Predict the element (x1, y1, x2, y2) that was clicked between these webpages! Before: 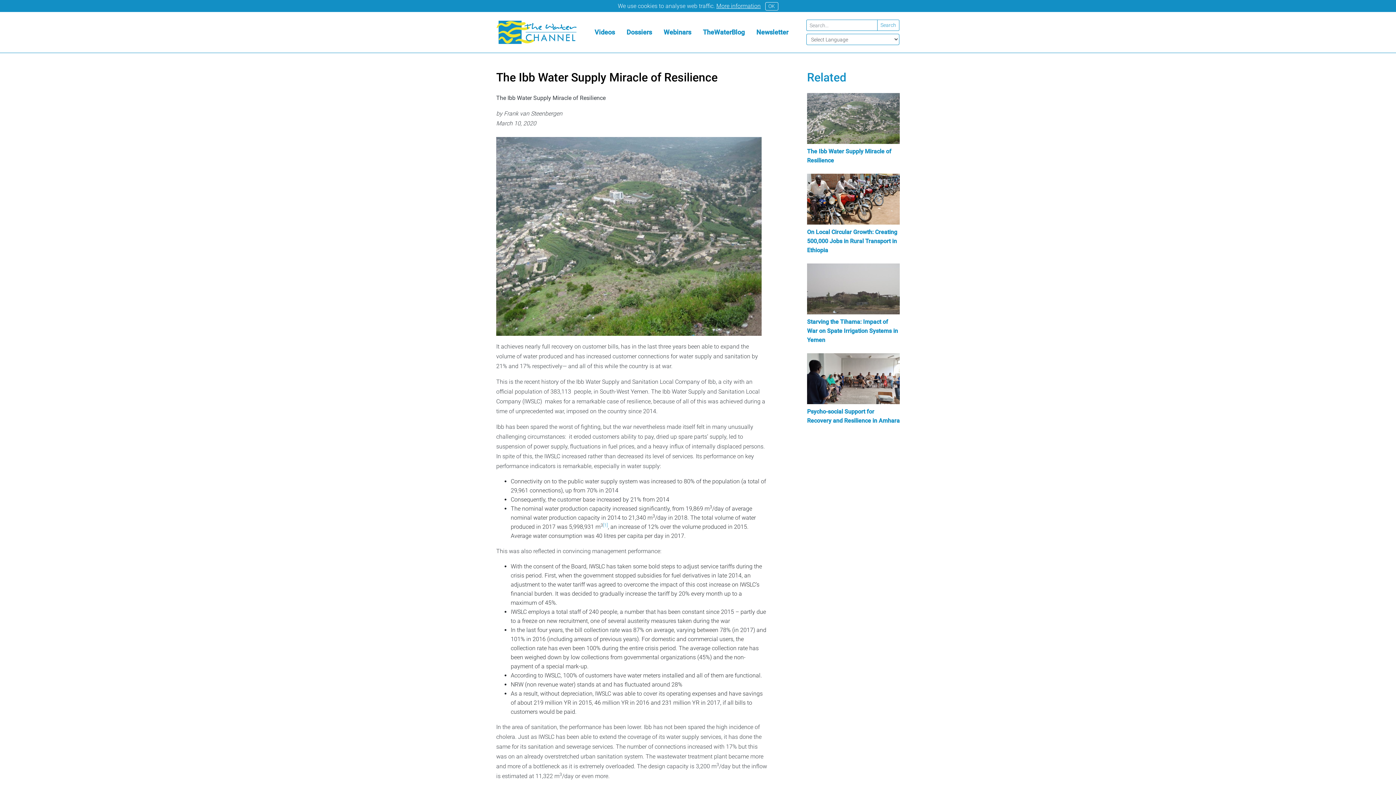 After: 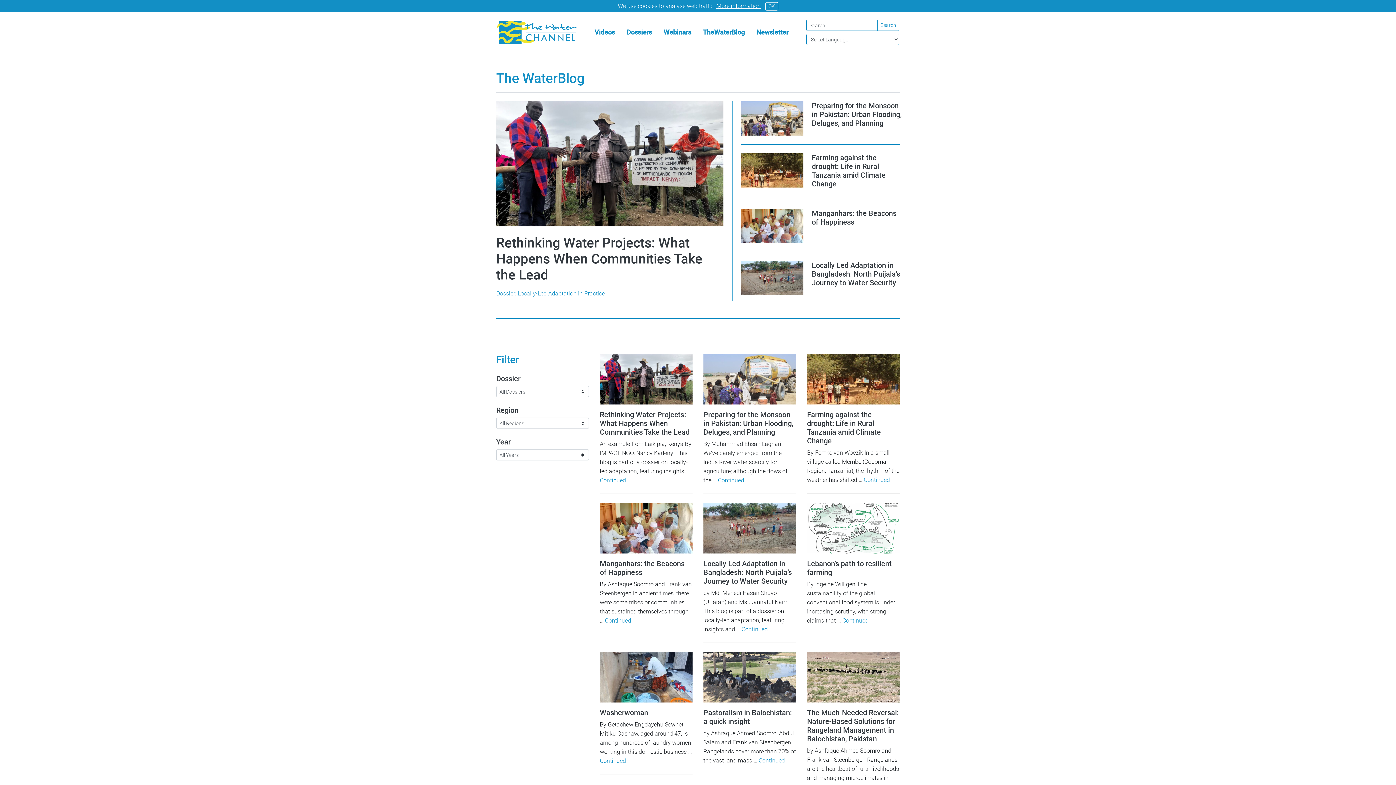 Action: label: TheWaterBlog bbox: (697, 24, 750, 40)